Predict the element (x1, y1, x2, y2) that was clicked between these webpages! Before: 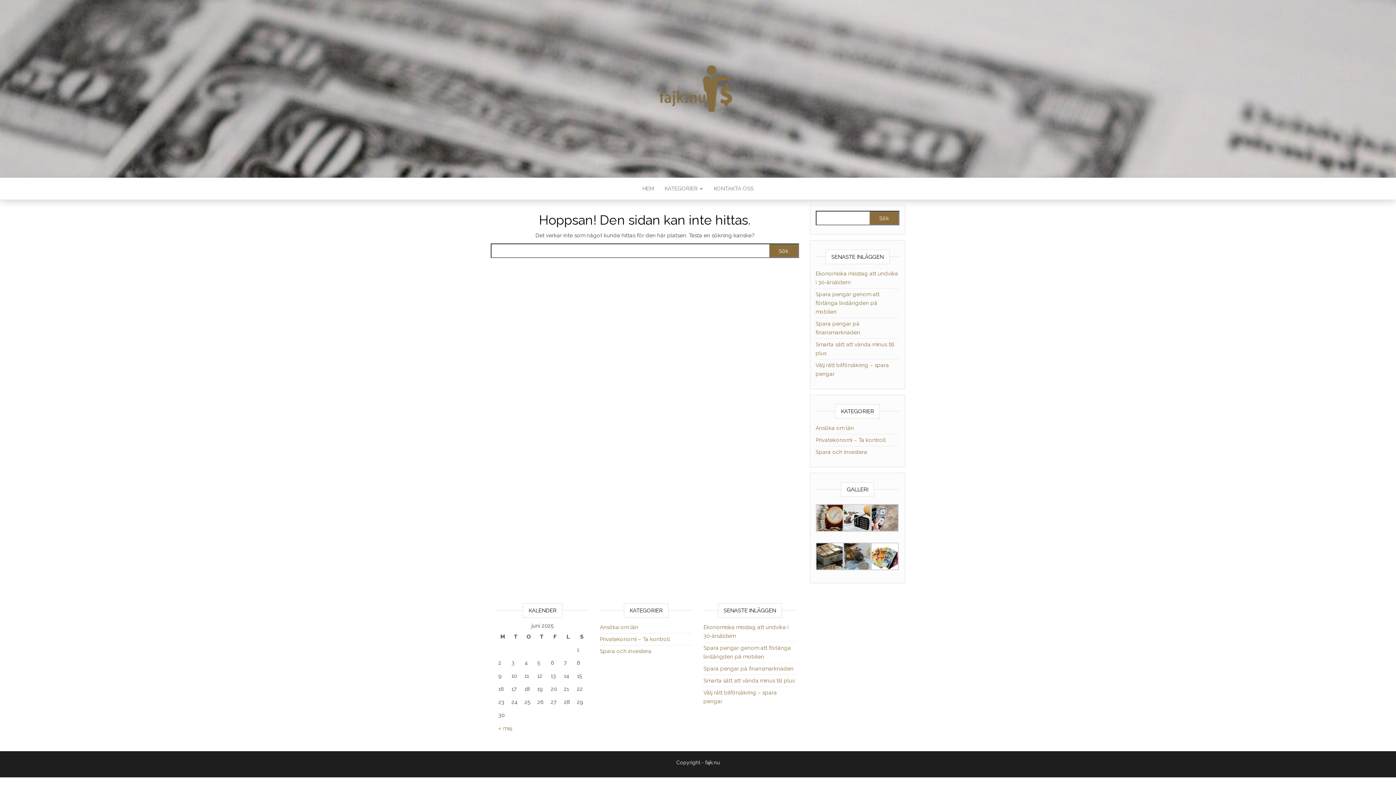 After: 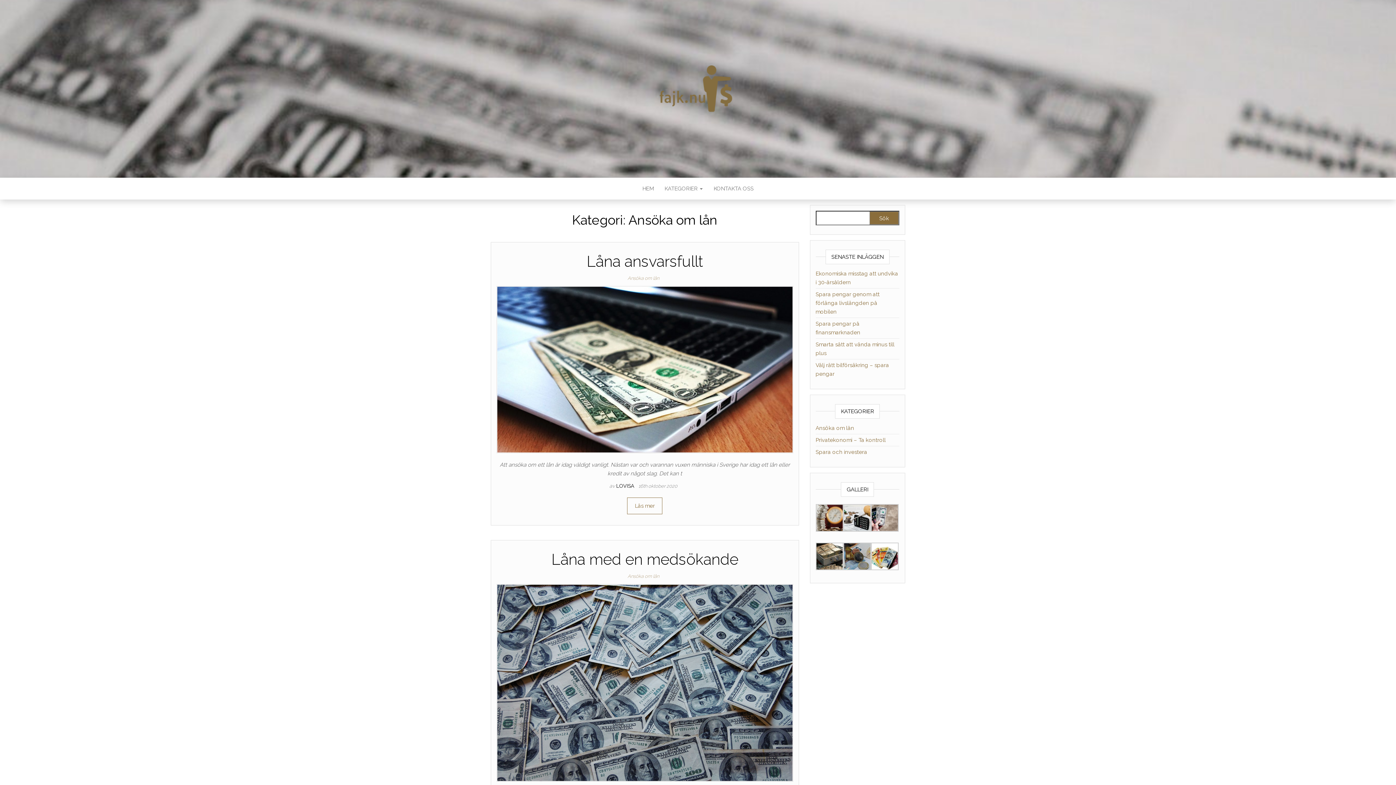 Action: bbox: (600, 624, 638, 630) label: Ansöka om lån